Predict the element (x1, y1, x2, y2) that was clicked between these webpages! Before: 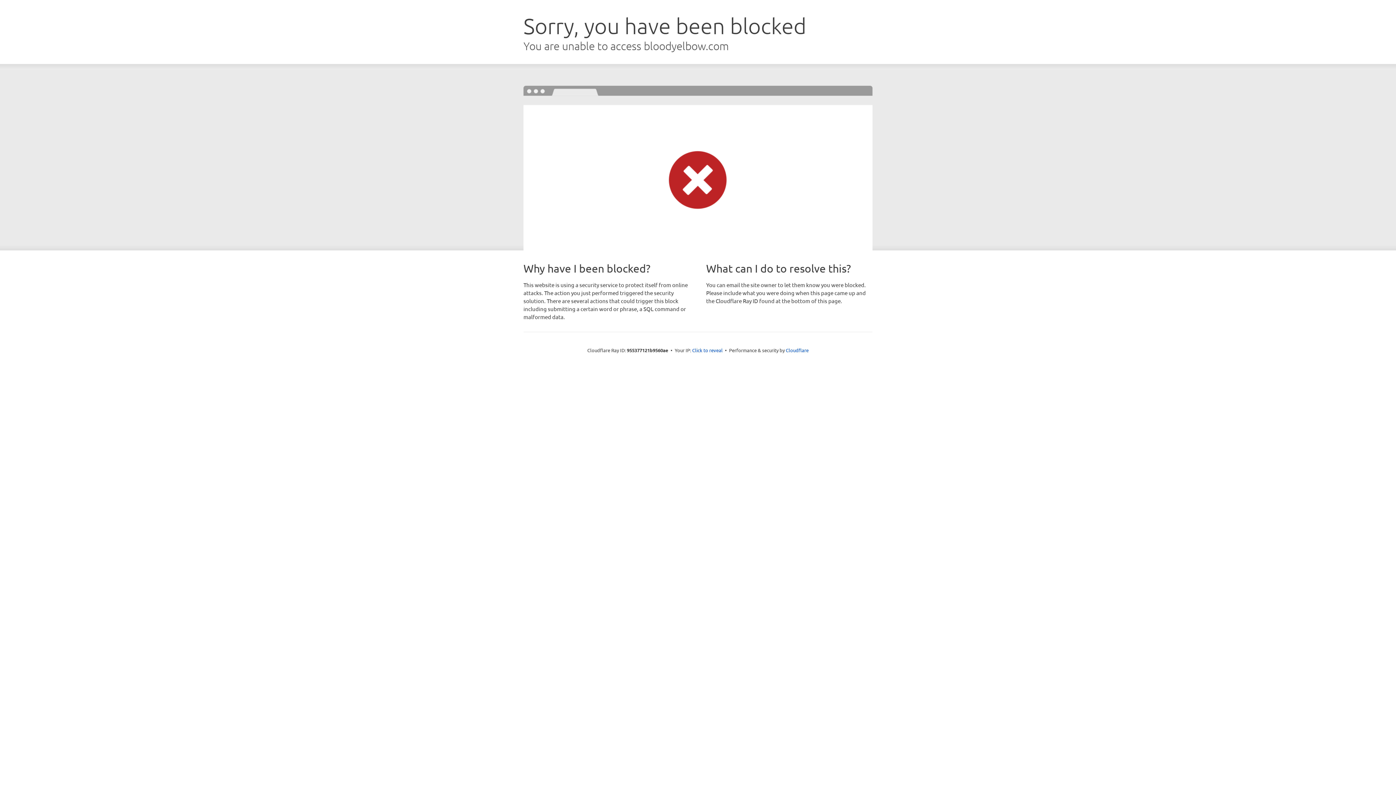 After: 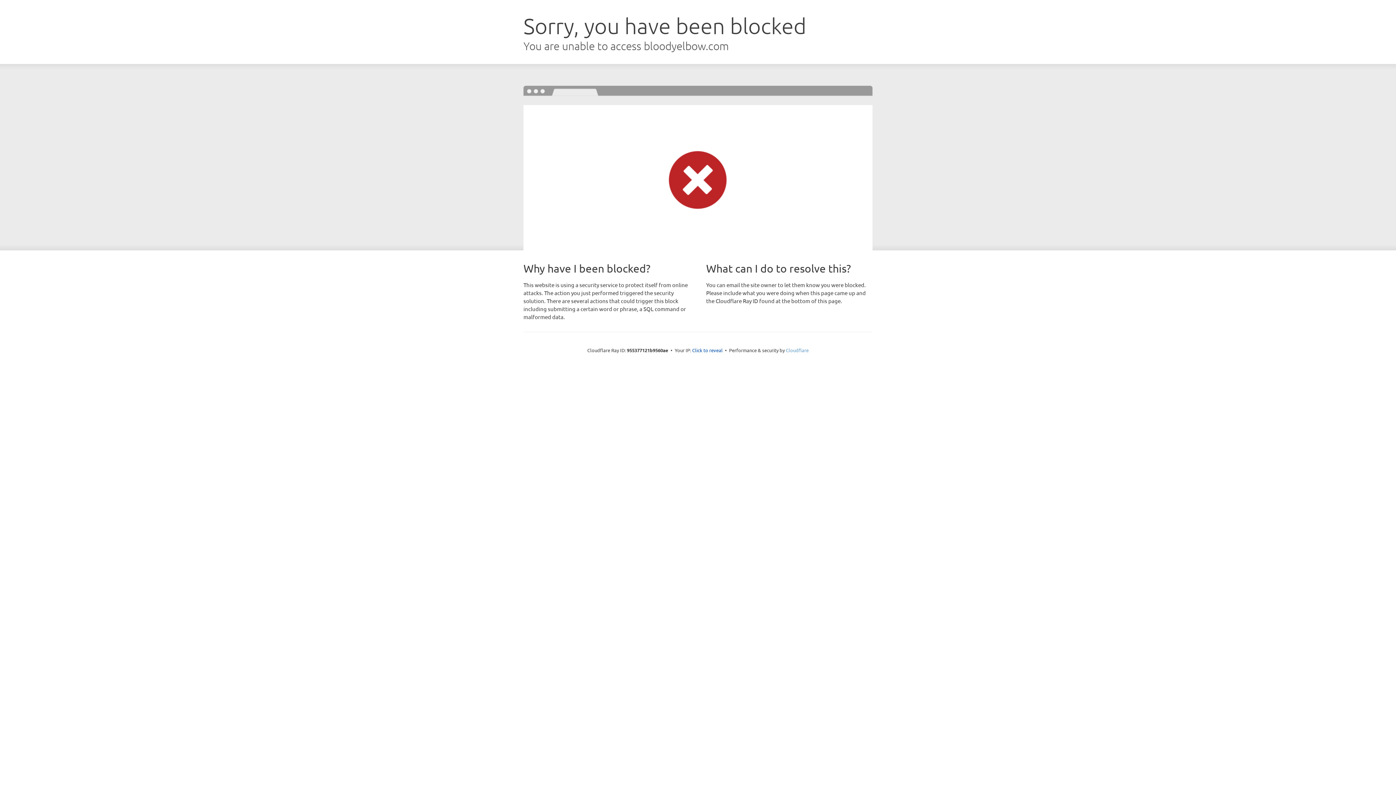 Action: label: Cloudflare bbox: (786, 347, 808, 353)